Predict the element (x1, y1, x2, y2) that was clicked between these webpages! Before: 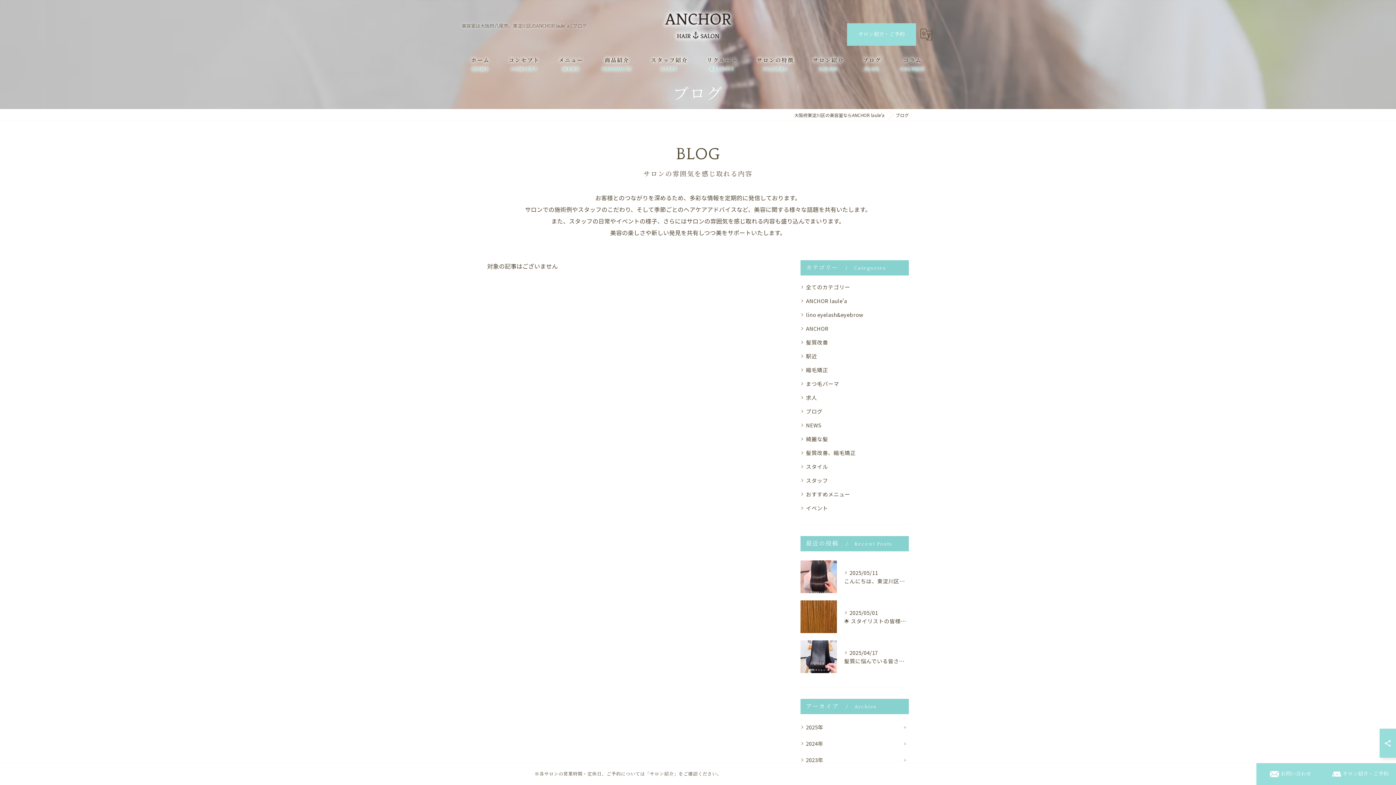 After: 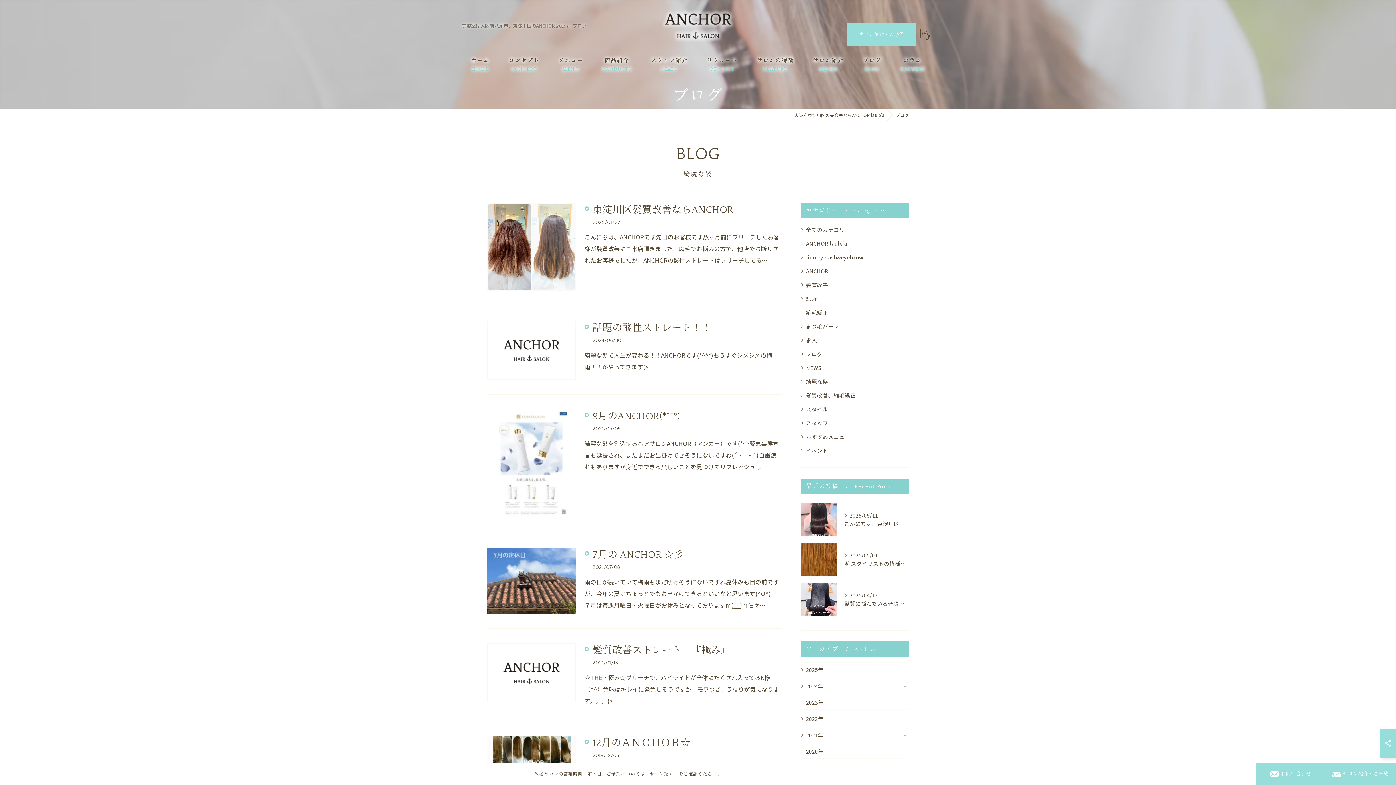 Action: label: 綺麗な髪 bbox: (800, 433, 909, 445)